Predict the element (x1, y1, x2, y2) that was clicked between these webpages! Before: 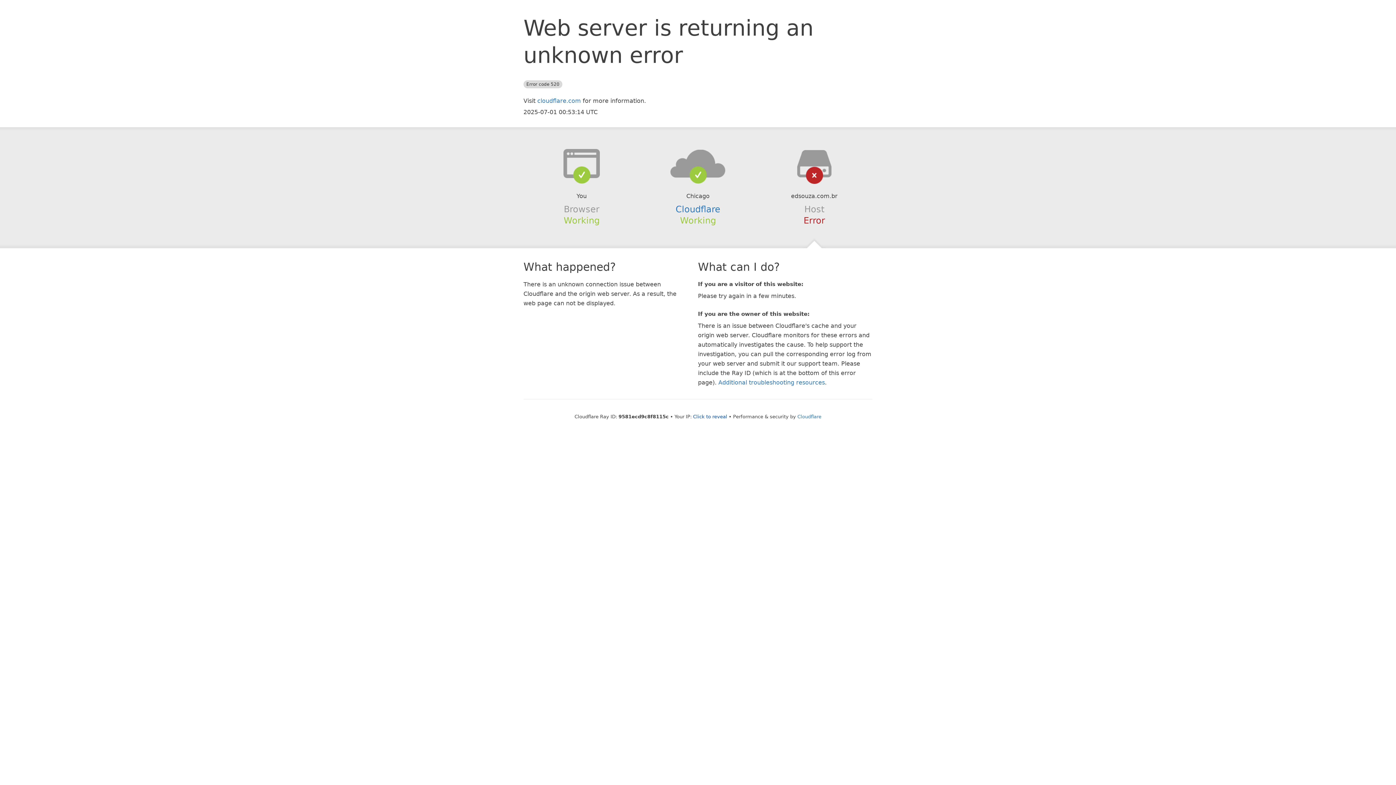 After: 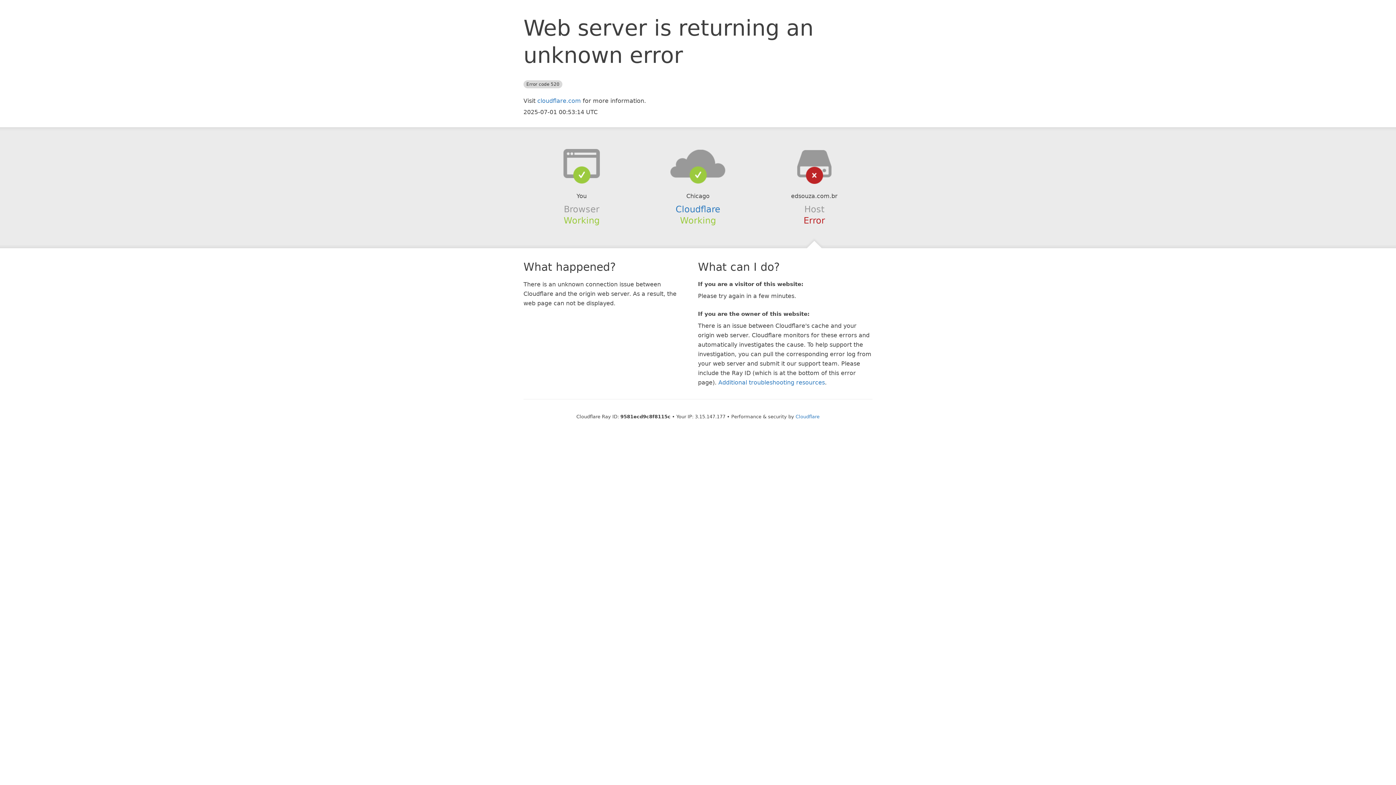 Action: bbox: (693, 414, 727, 419) label: Click to reveal